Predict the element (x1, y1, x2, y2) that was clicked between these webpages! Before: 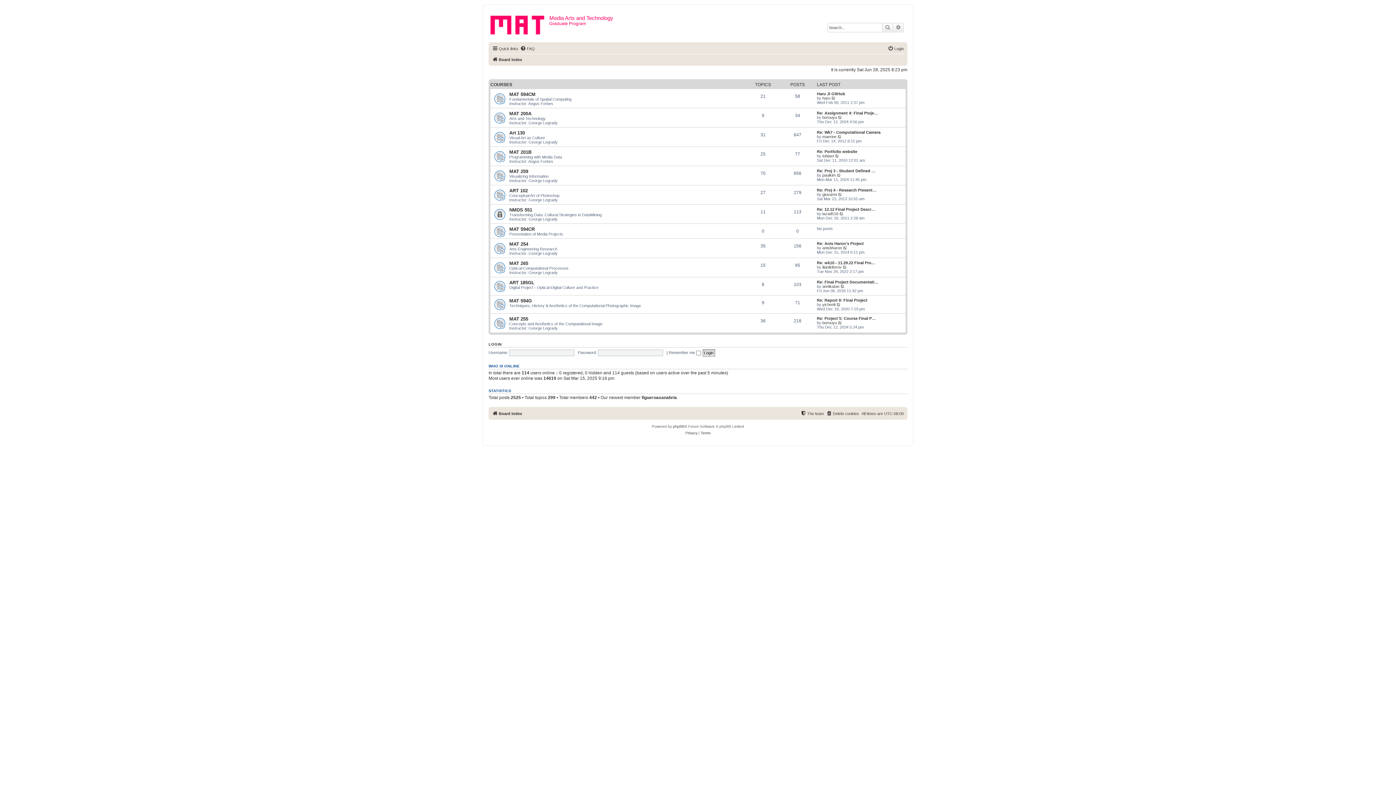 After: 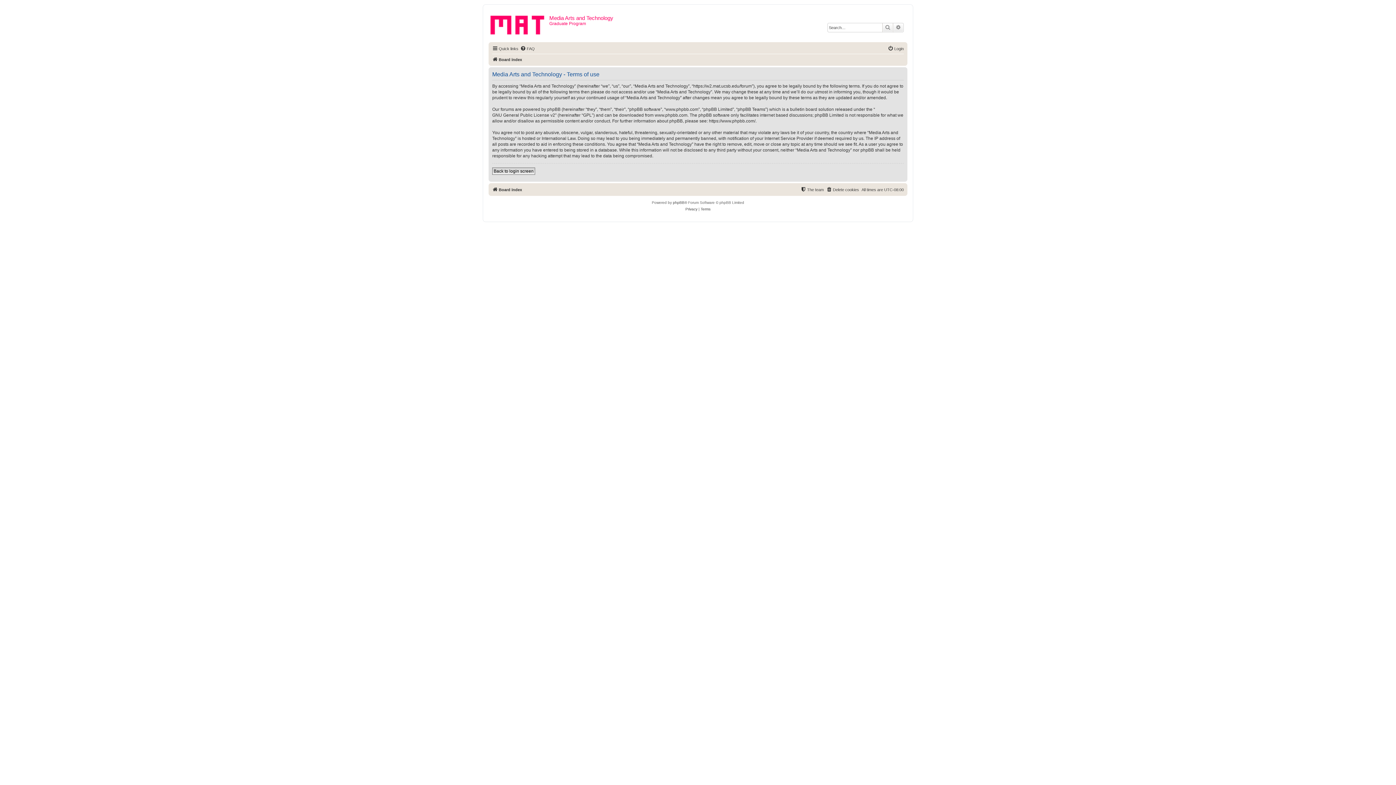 Action: label: Terms bbox: (700, 430, 710, 436)